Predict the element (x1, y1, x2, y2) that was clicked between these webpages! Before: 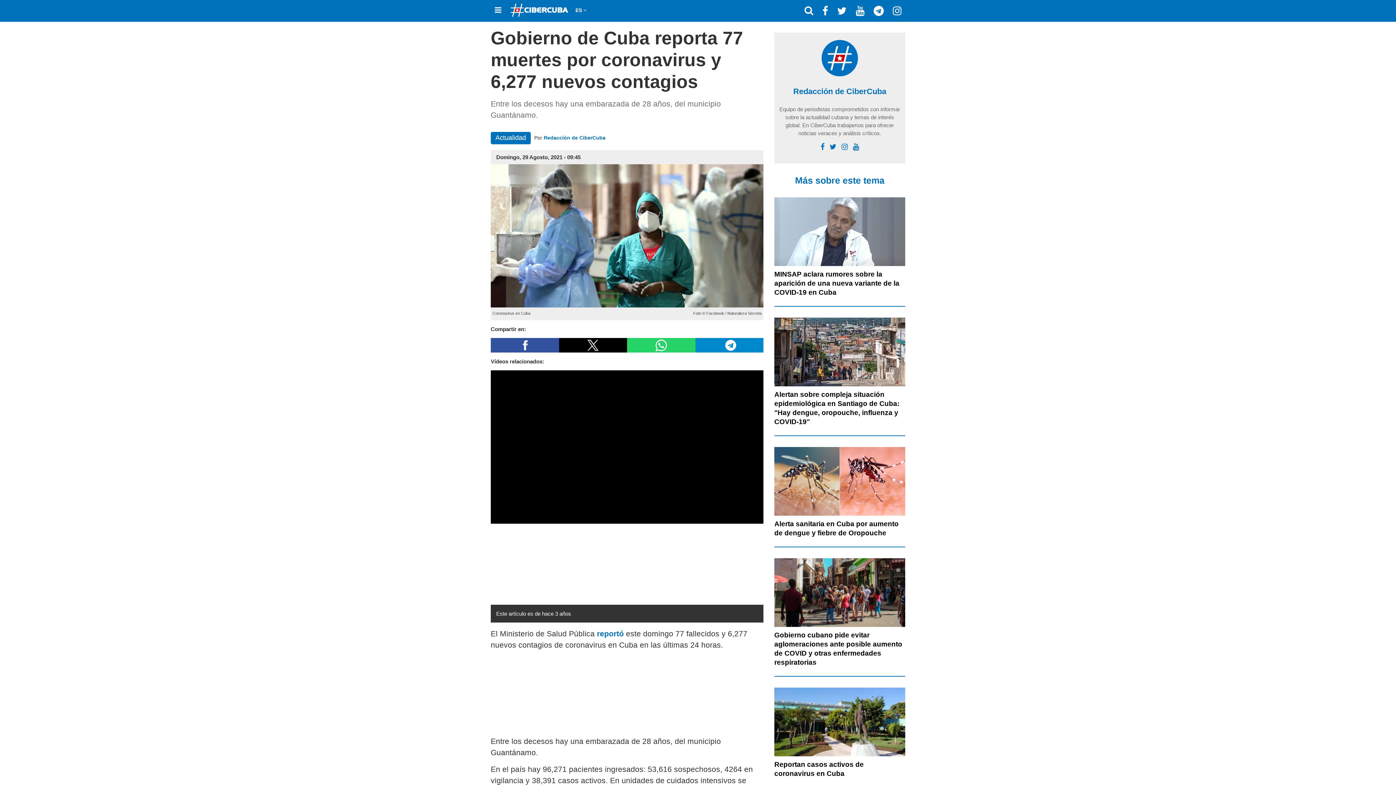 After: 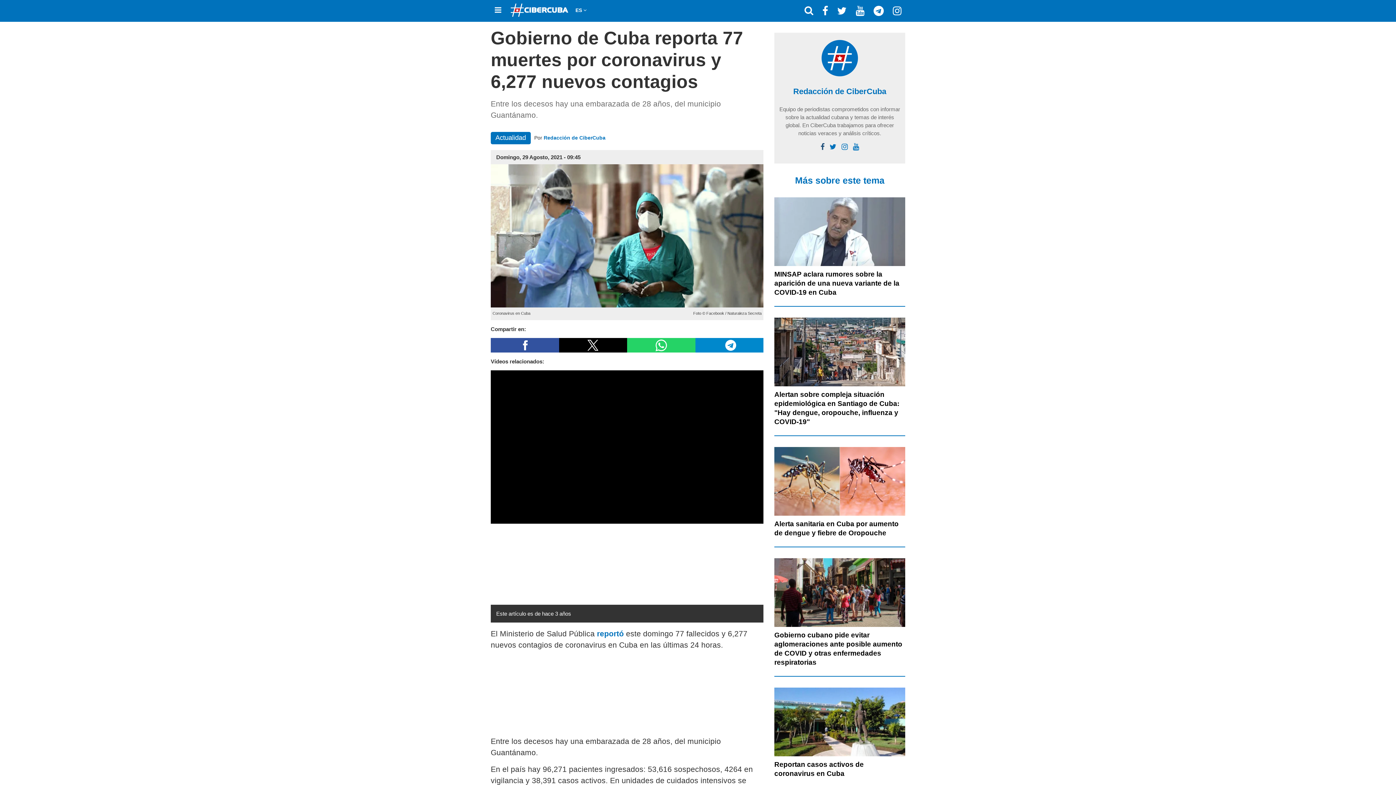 Action: label: facebook bbox: (820, 143, 824, 149)